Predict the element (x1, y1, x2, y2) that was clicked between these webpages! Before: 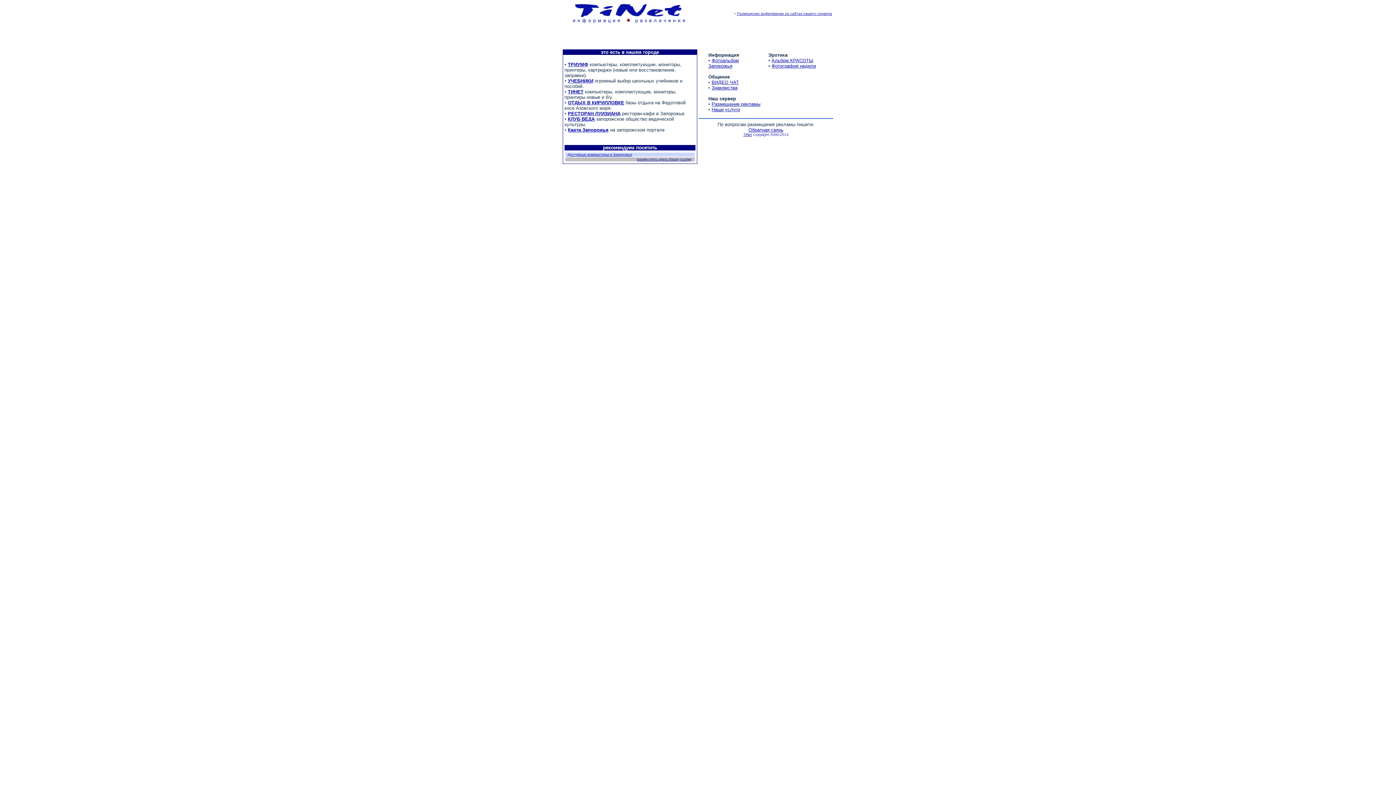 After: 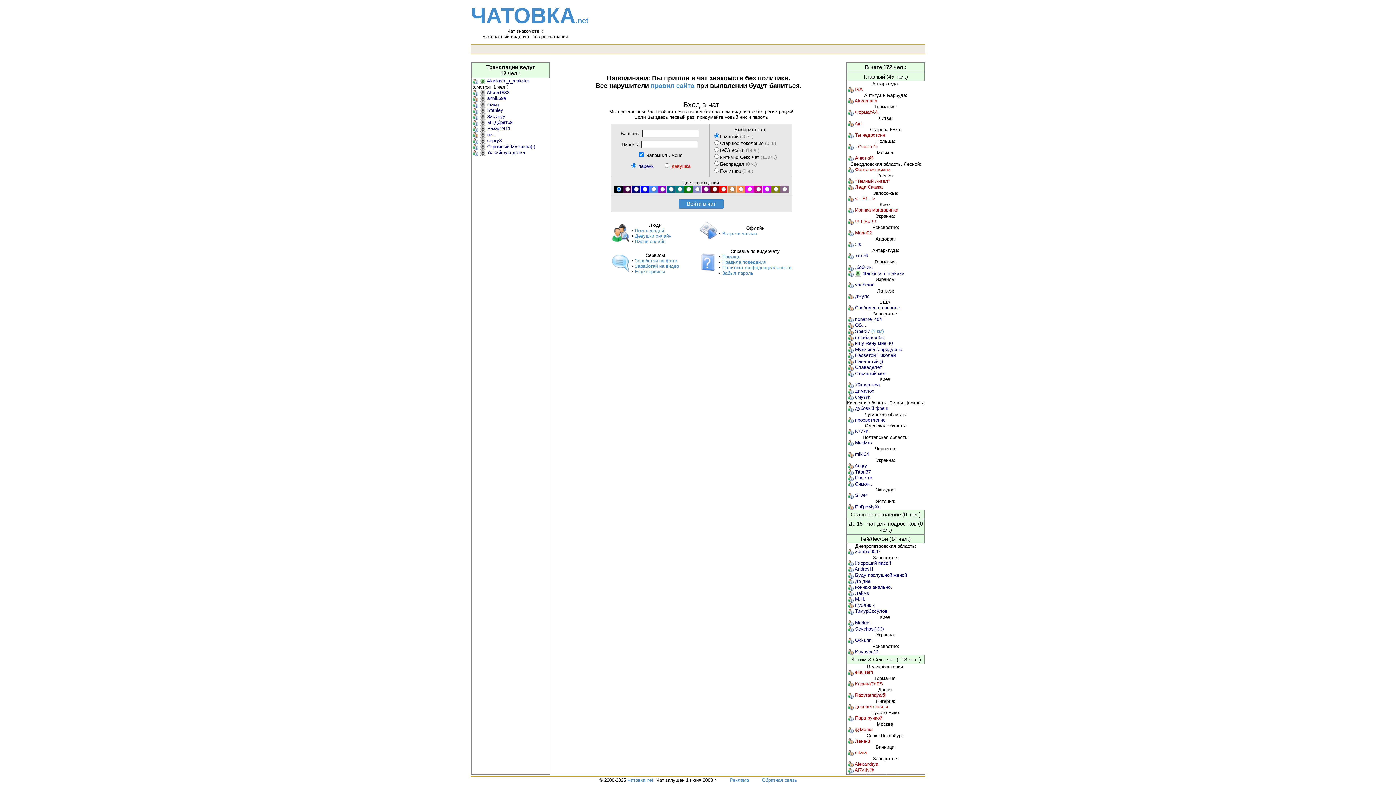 Action: bbox: (711, 79, 739, 85) label: ВИДЕО ЧАТ